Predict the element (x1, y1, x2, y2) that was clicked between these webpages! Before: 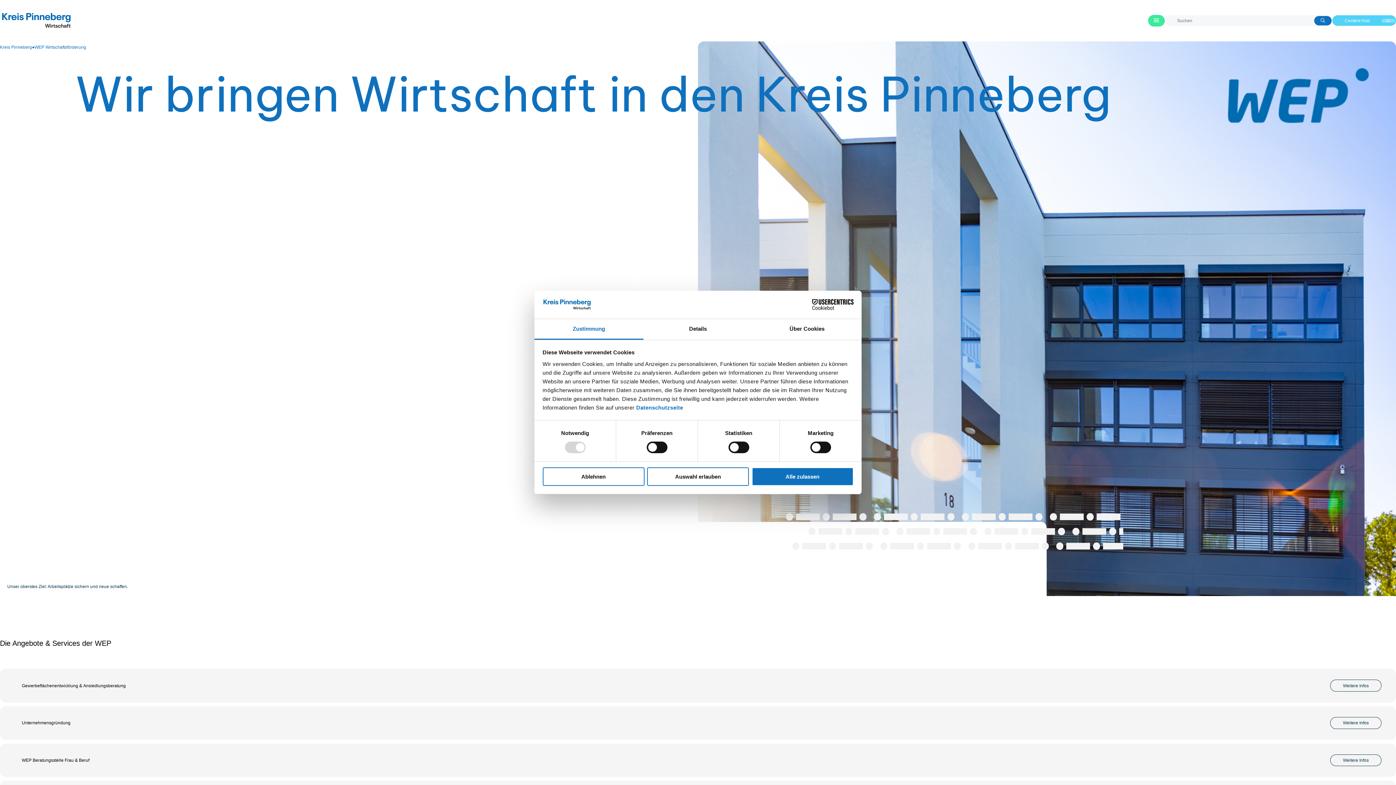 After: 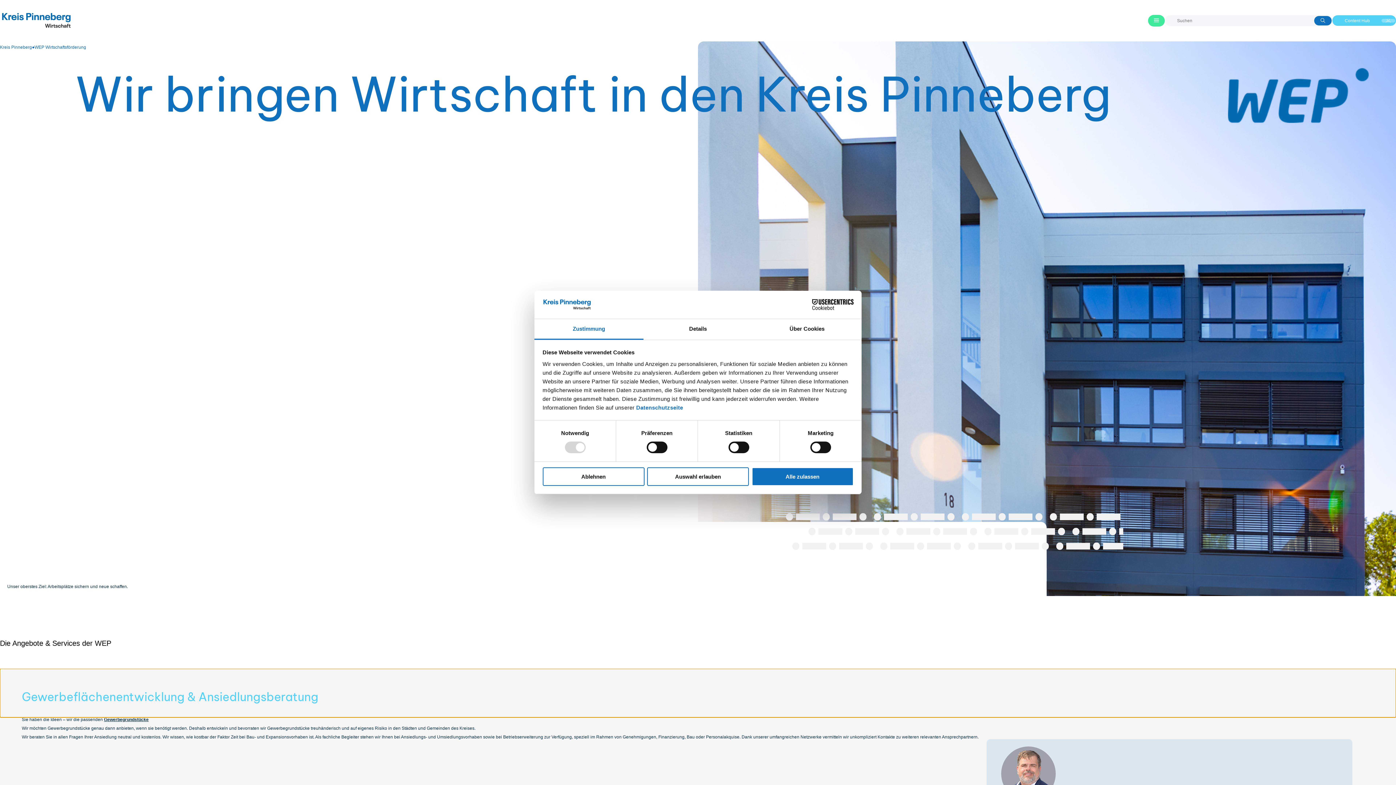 Action: bbox: (0, 669, 1396, 702) label: Gewerbeflächenentwicklung & Ansiedlungs­beratung
Weitere Infos